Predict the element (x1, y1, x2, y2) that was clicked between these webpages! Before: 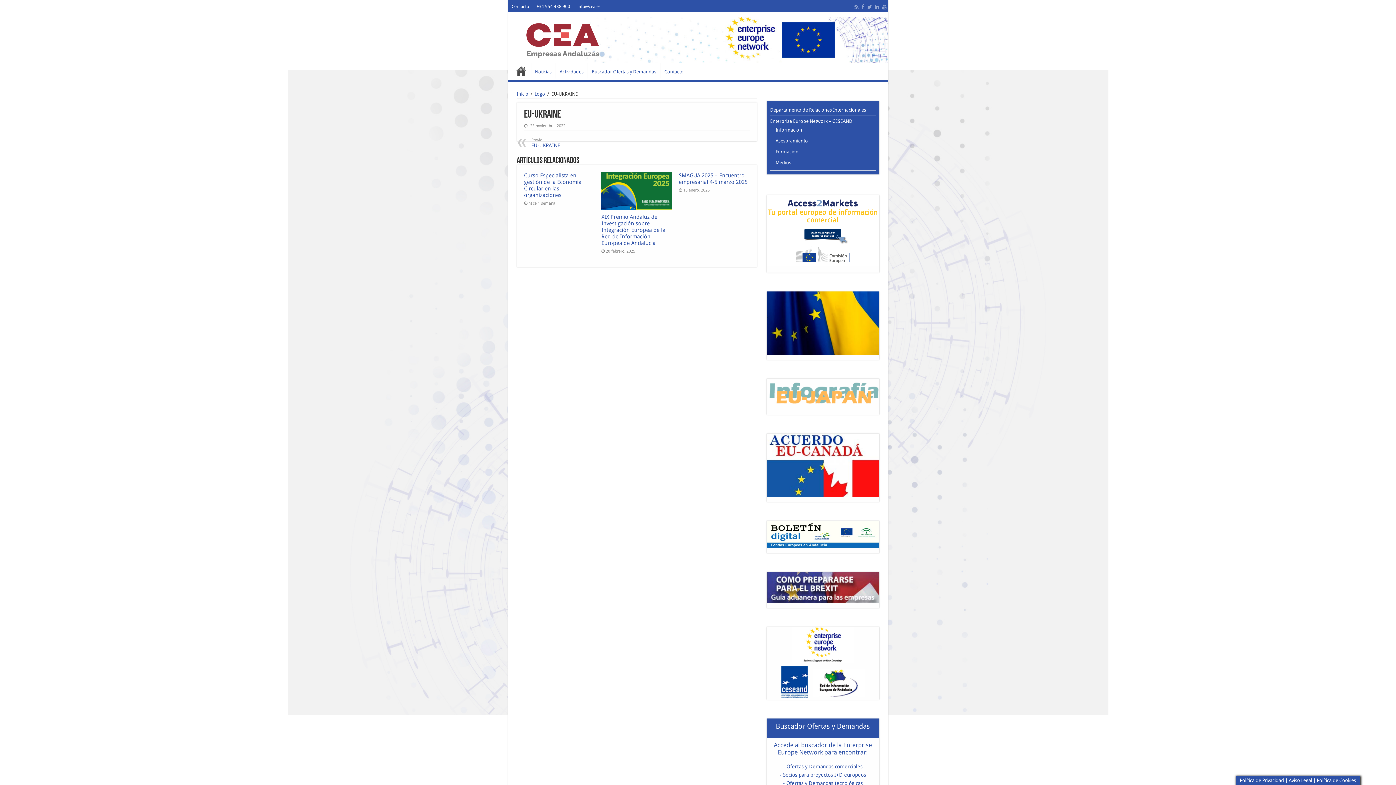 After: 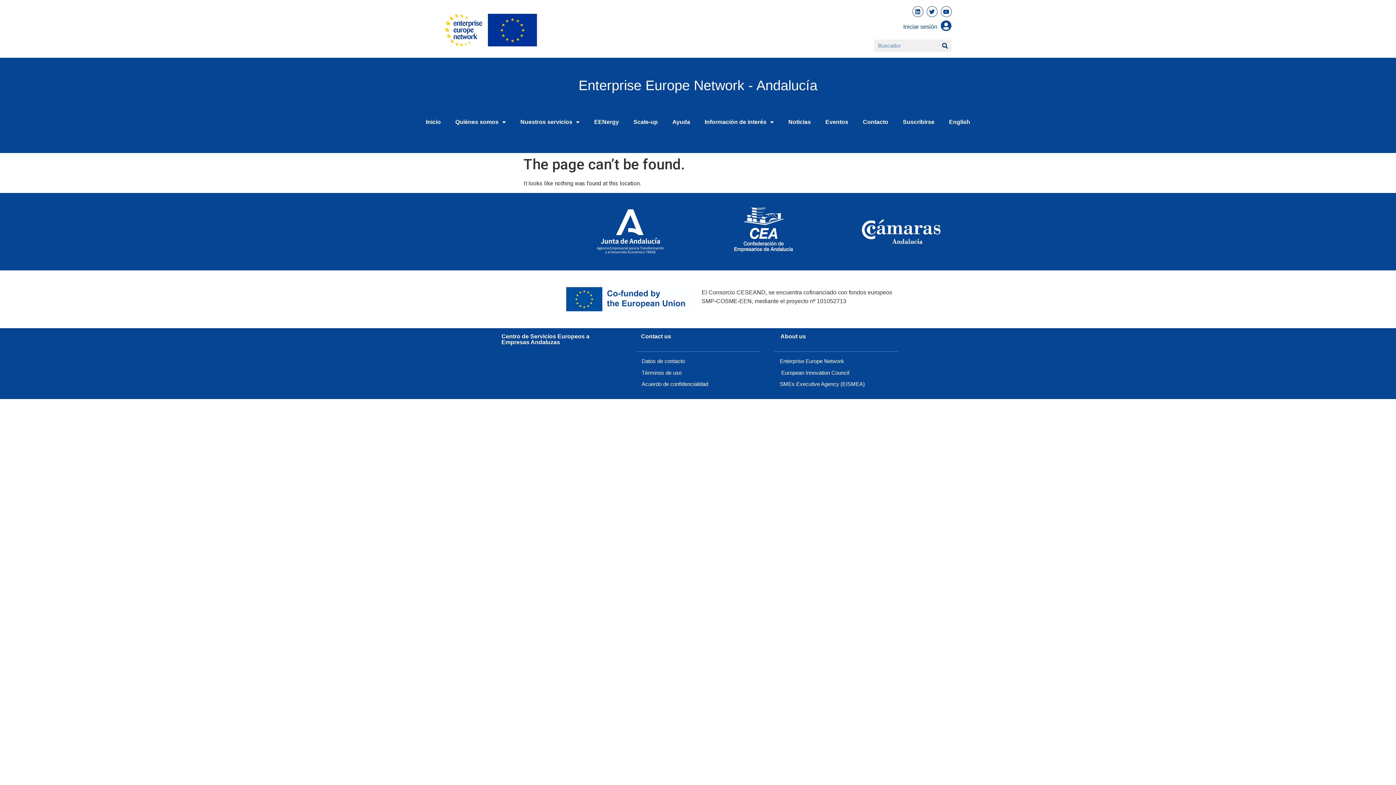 Action: bbox: (781, 680, 808, 685)